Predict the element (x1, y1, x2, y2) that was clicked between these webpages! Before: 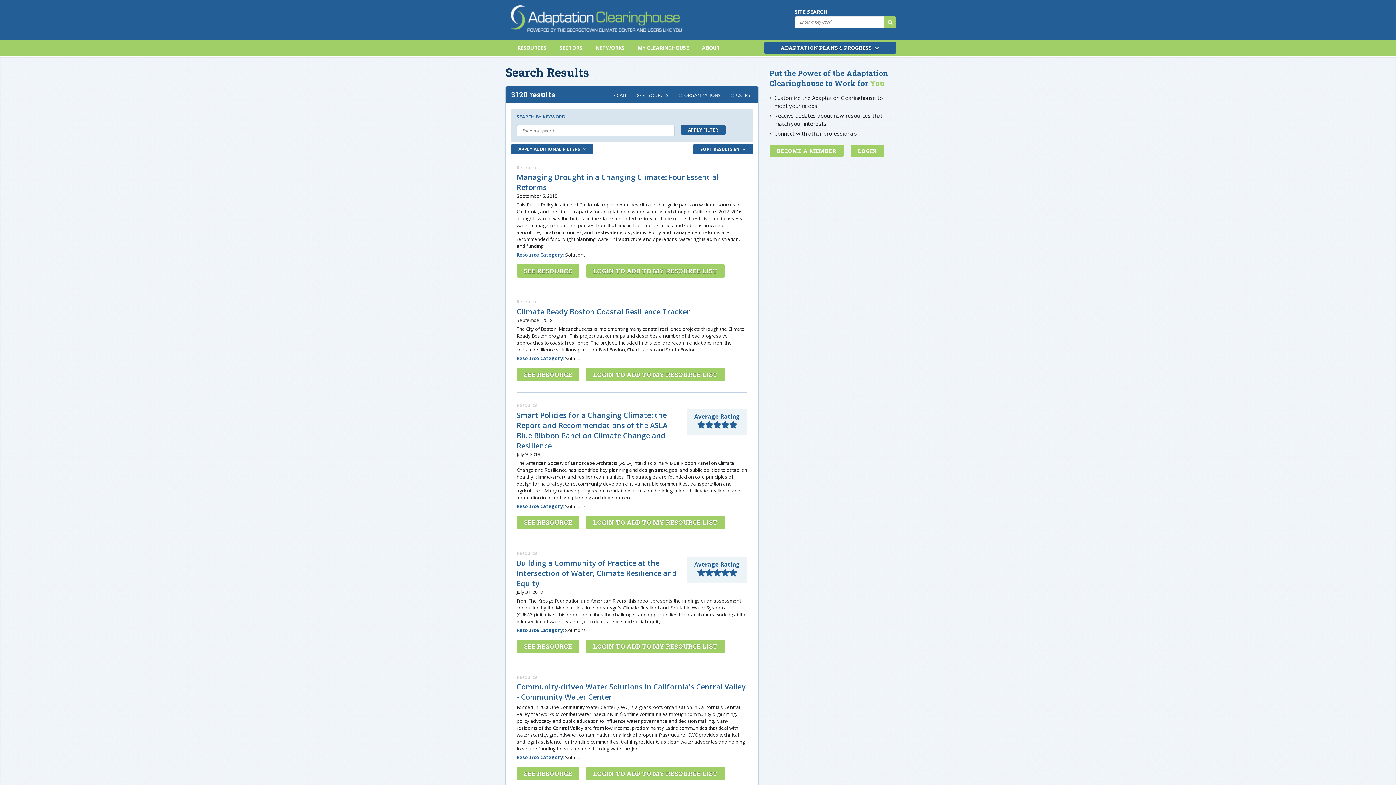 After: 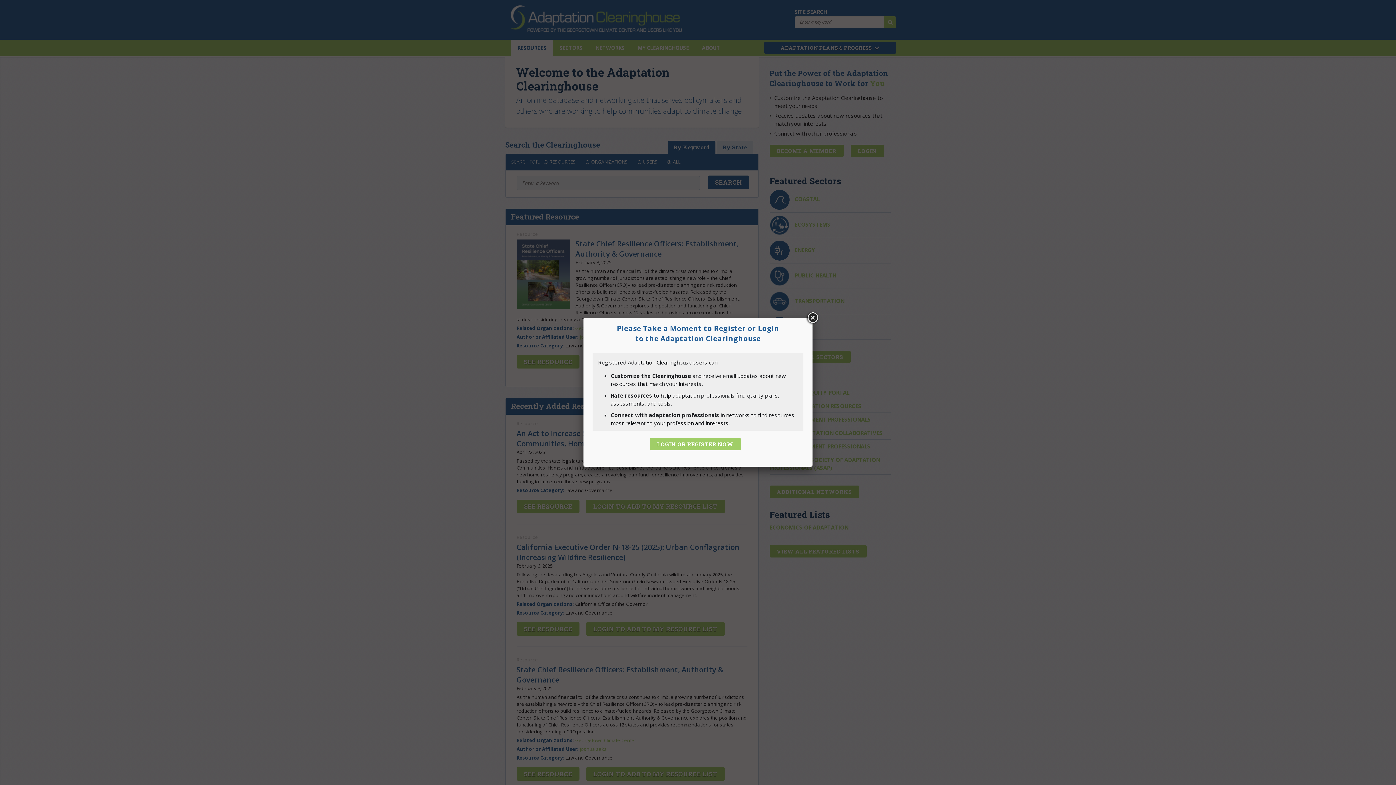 Action: bbox: (510, 39, 553, 56) label: RESOURCES